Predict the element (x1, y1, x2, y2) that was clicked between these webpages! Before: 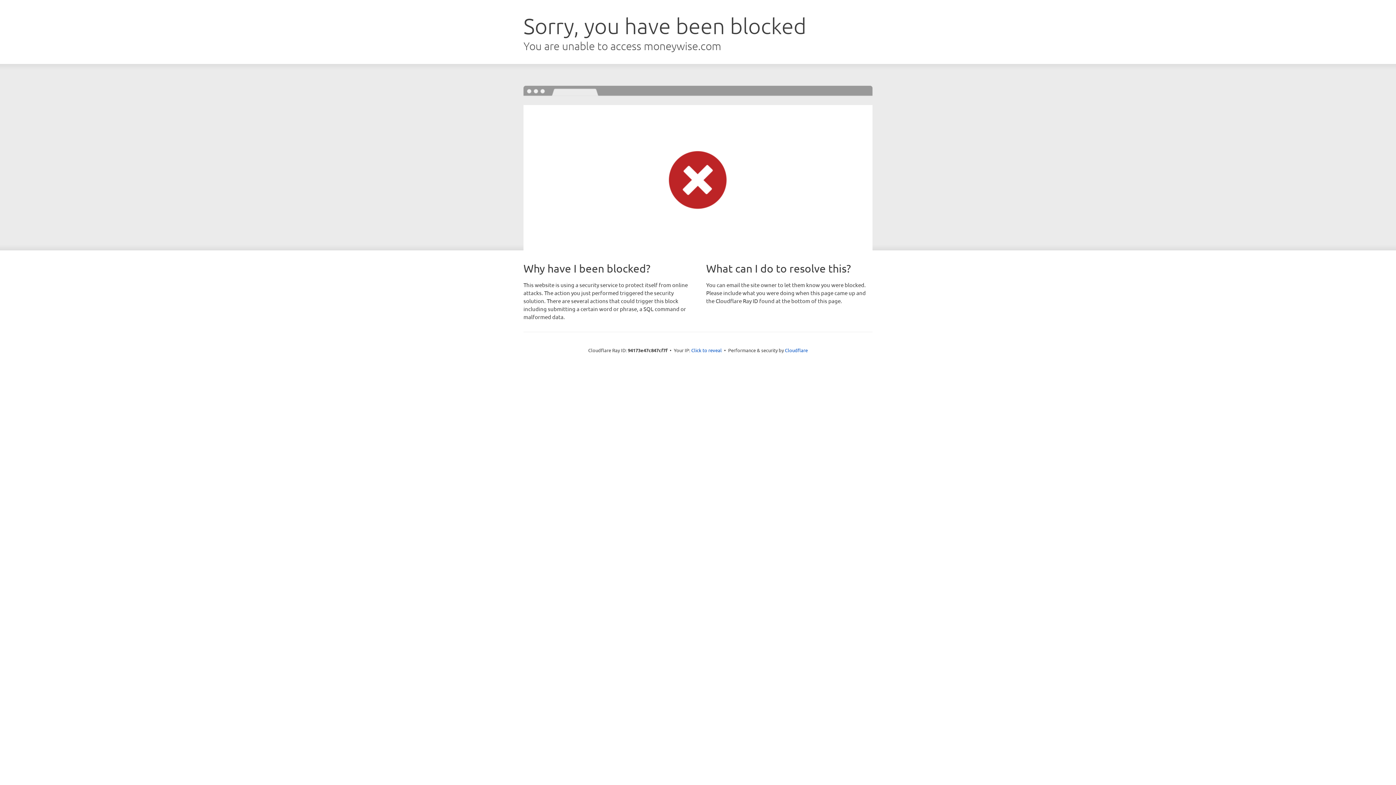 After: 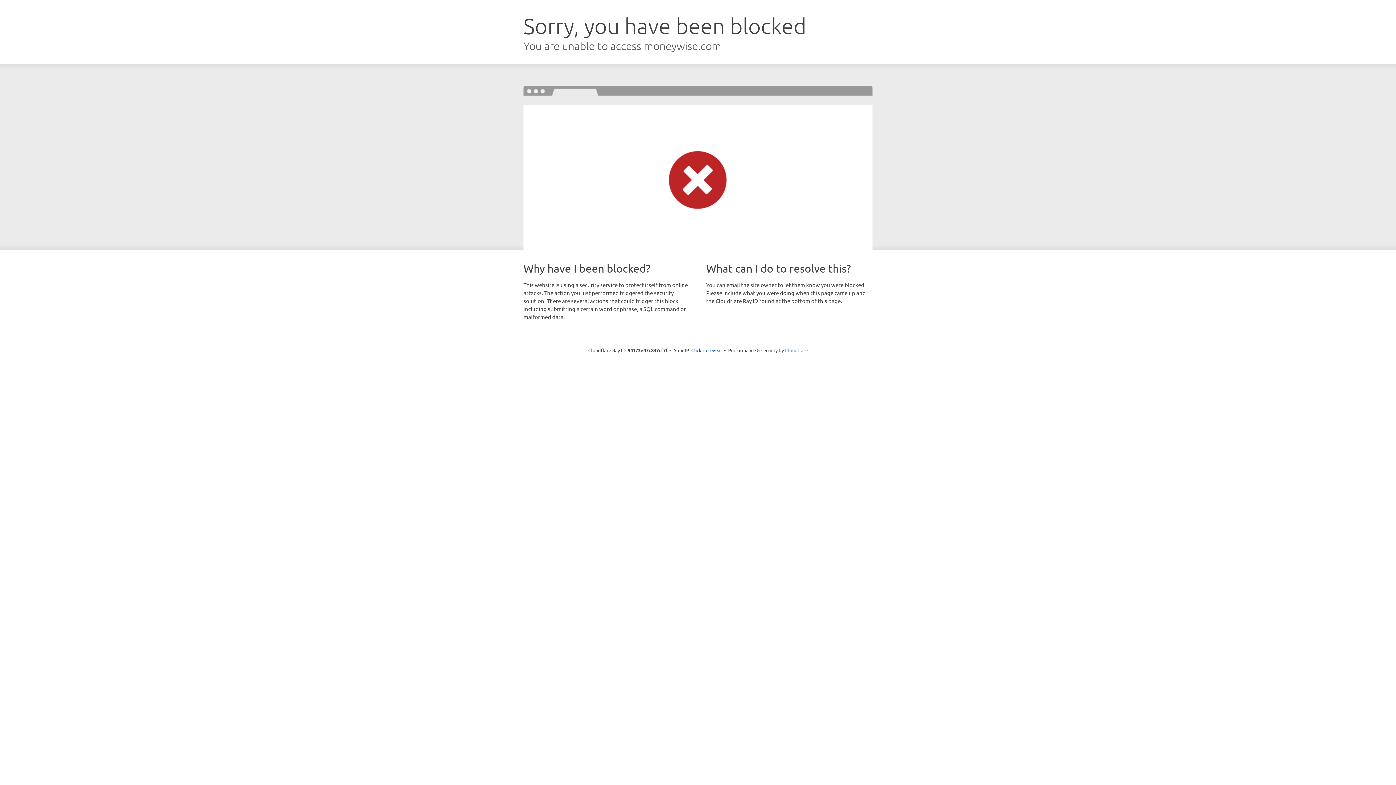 Action: label: Cloudflare bbox: (785, 347, 808, 353)